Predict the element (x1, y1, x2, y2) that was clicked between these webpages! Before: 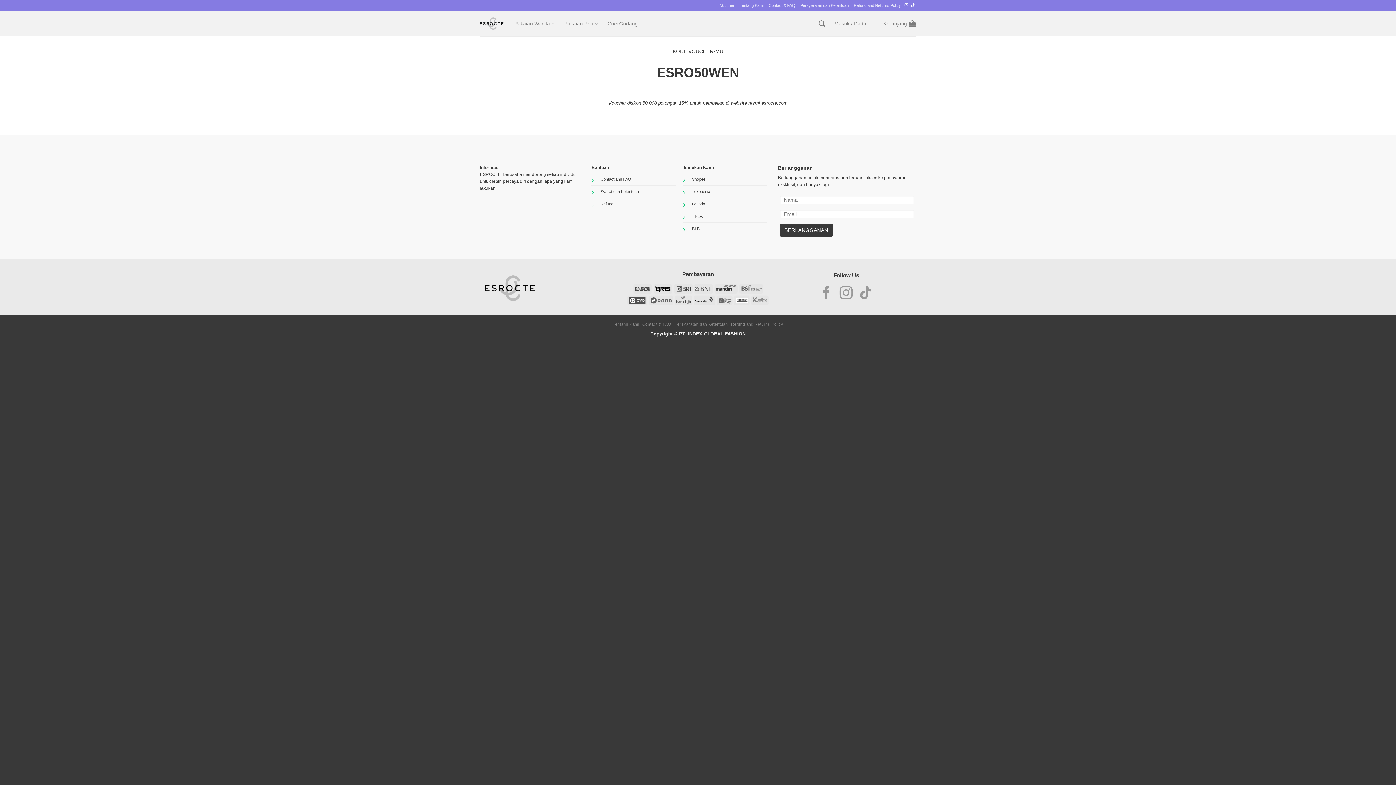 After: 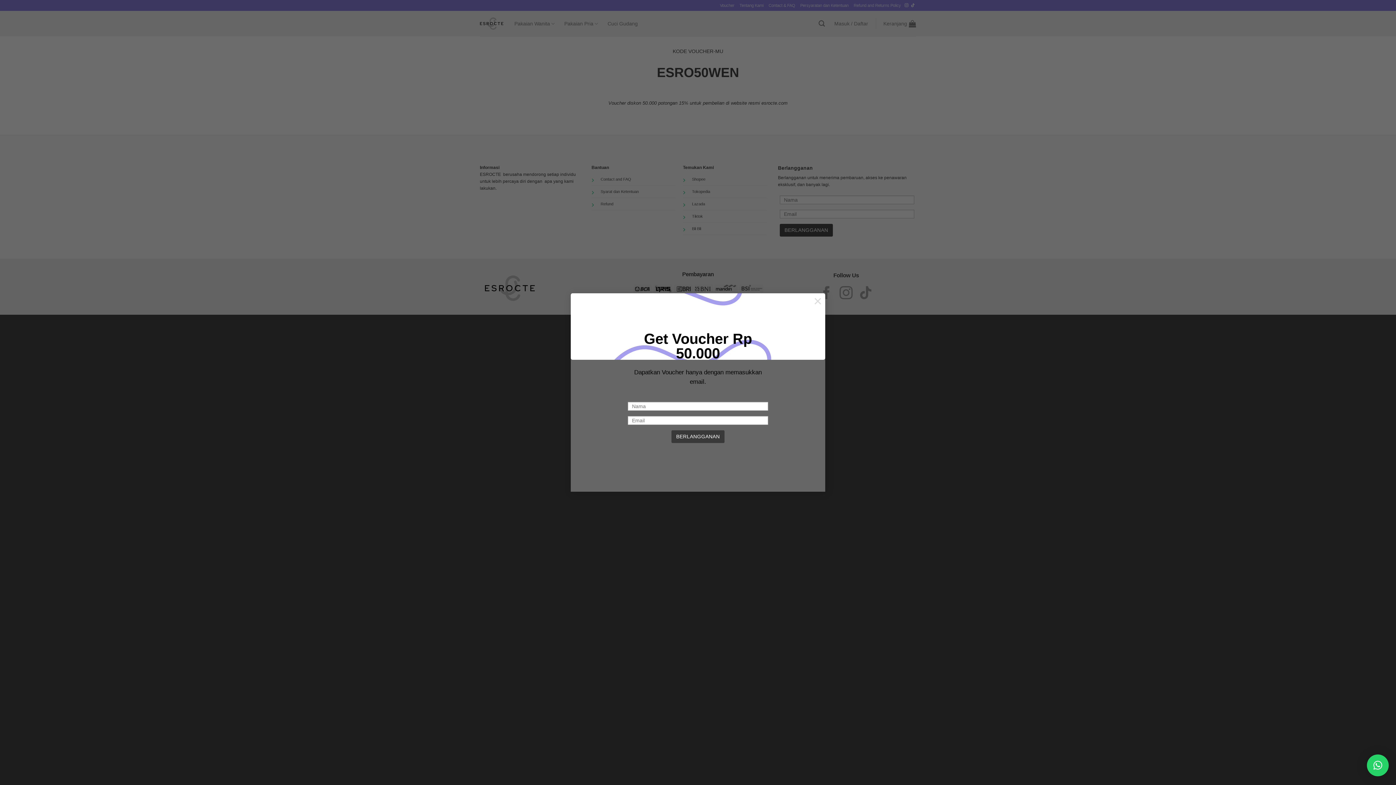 Action: bbox: (720, 0, 734, 10) label: Voucher